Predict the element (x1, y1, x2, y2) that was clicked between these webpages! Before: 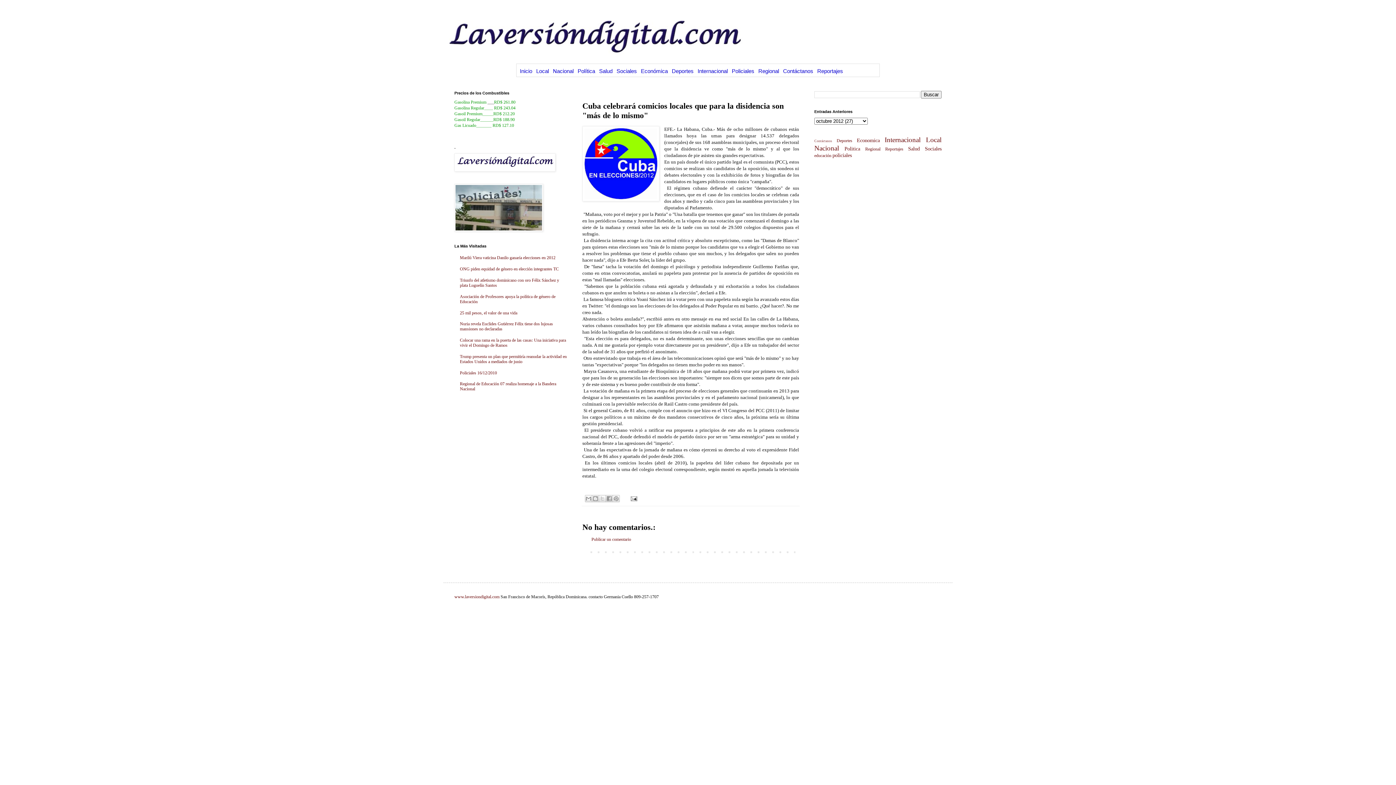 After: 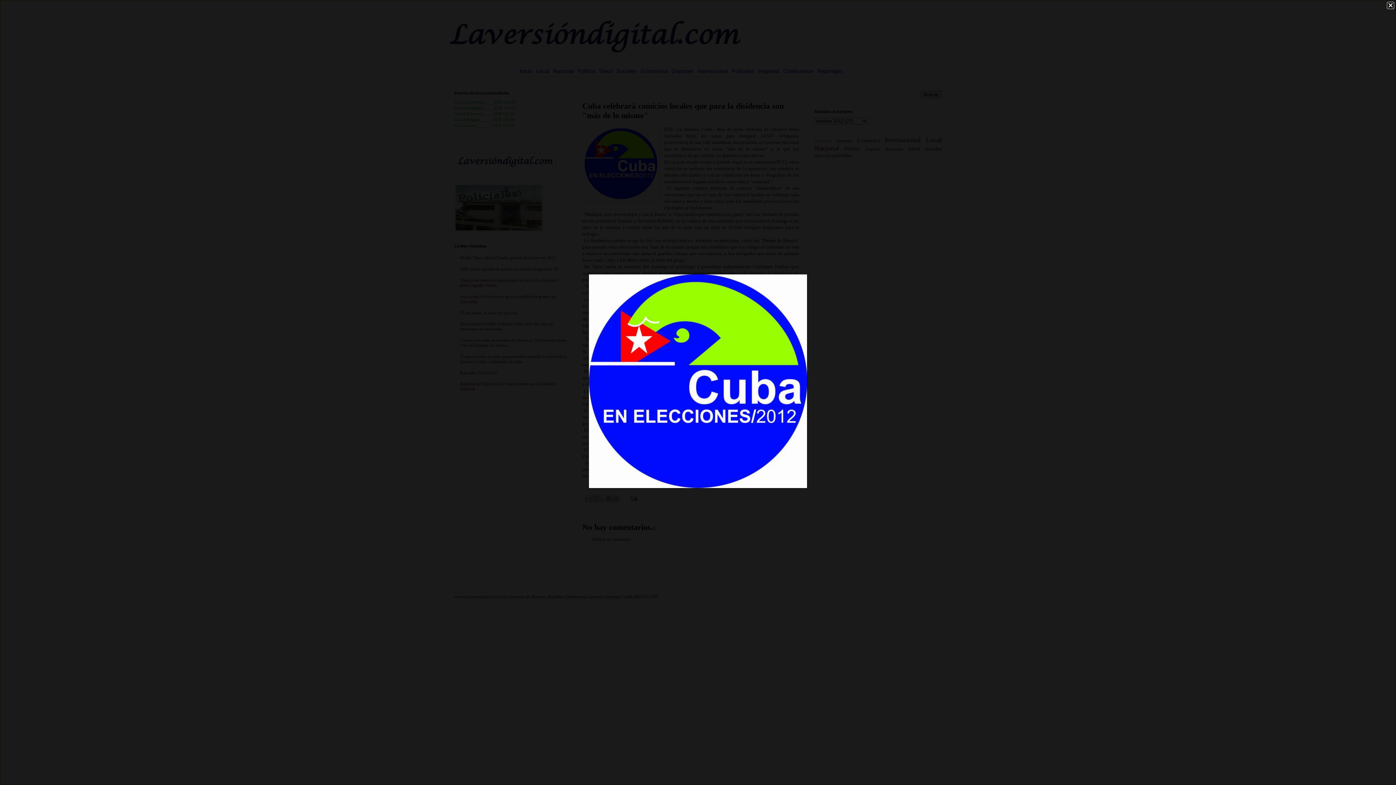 Action: bbox: (582, 126, 659, 203)